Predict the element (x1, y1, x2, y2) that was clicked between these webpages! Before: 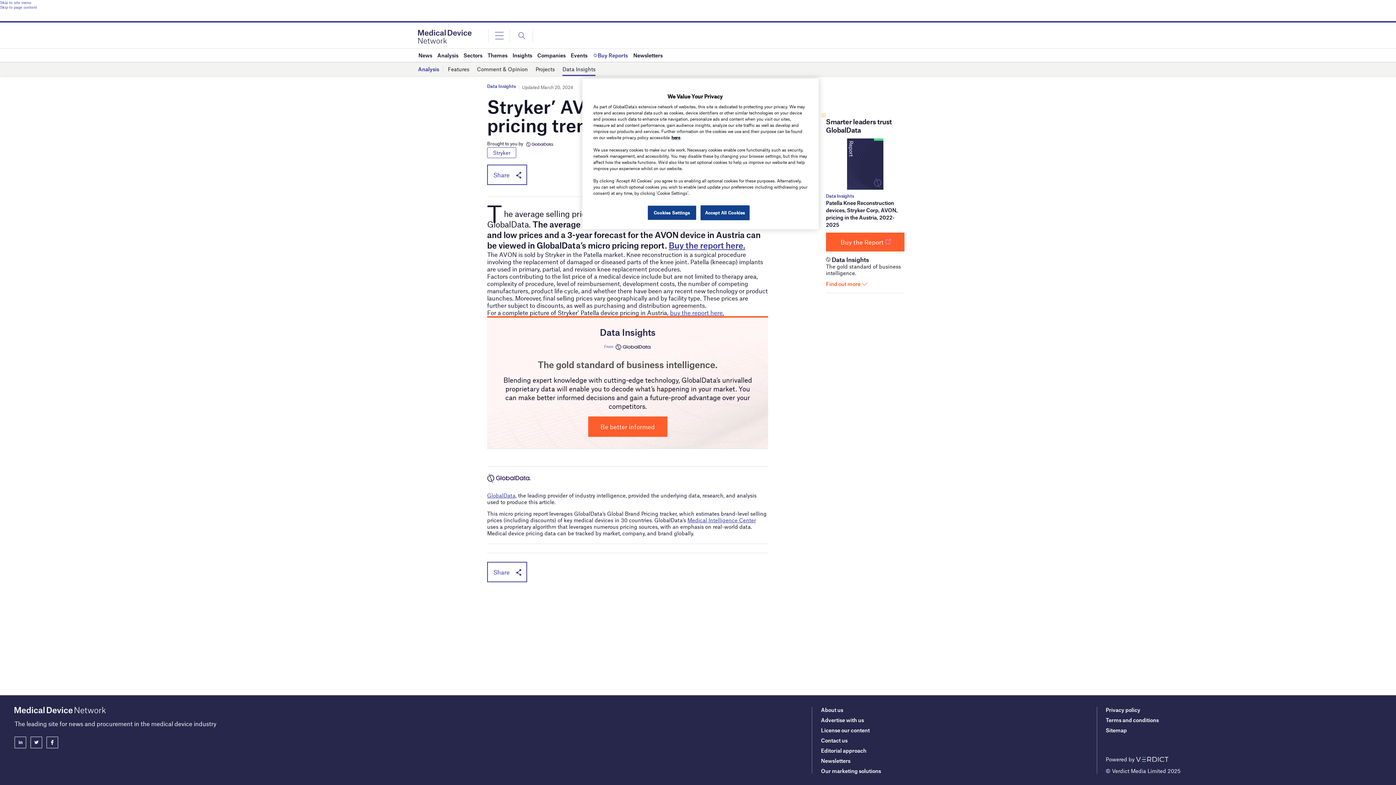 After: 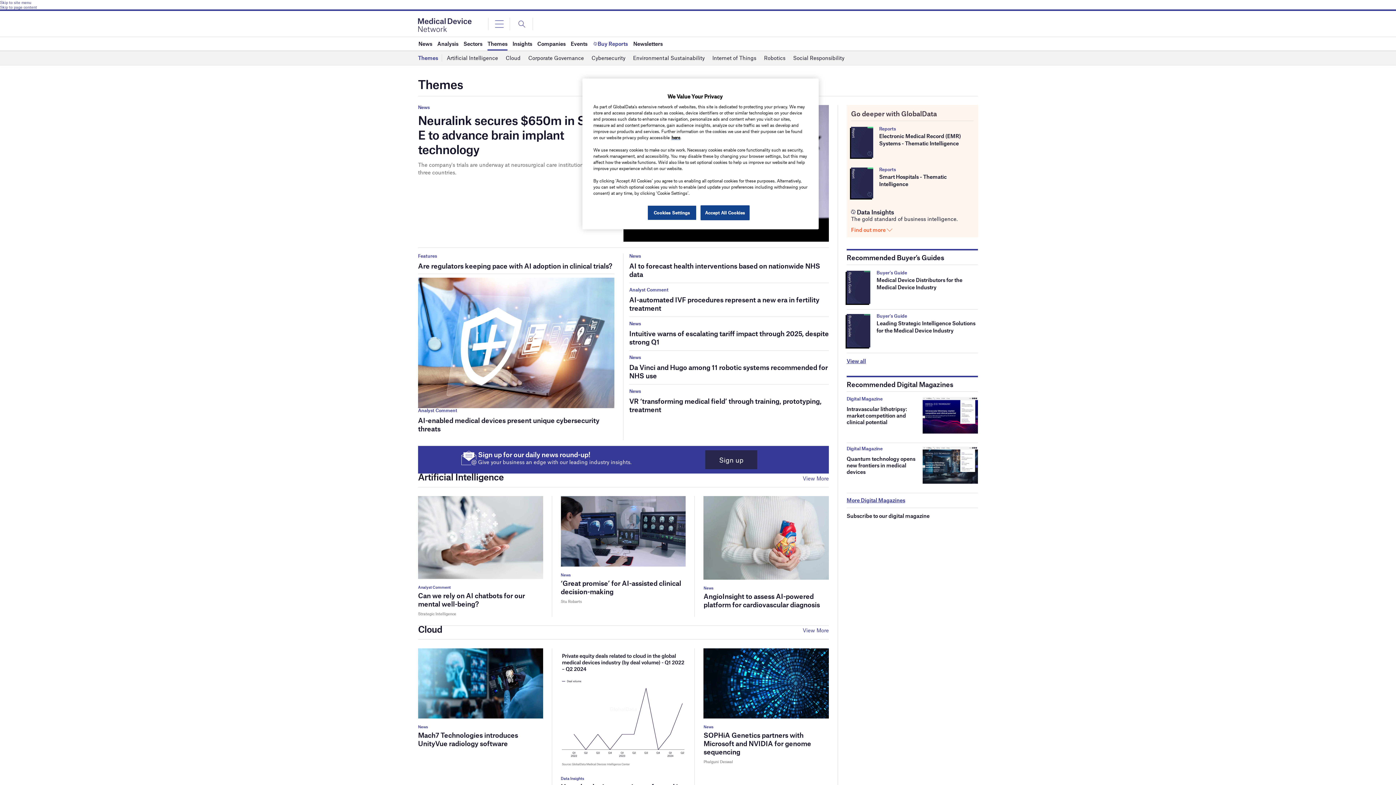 Action: label: Themes bbox: (487, 48, 507, 61)